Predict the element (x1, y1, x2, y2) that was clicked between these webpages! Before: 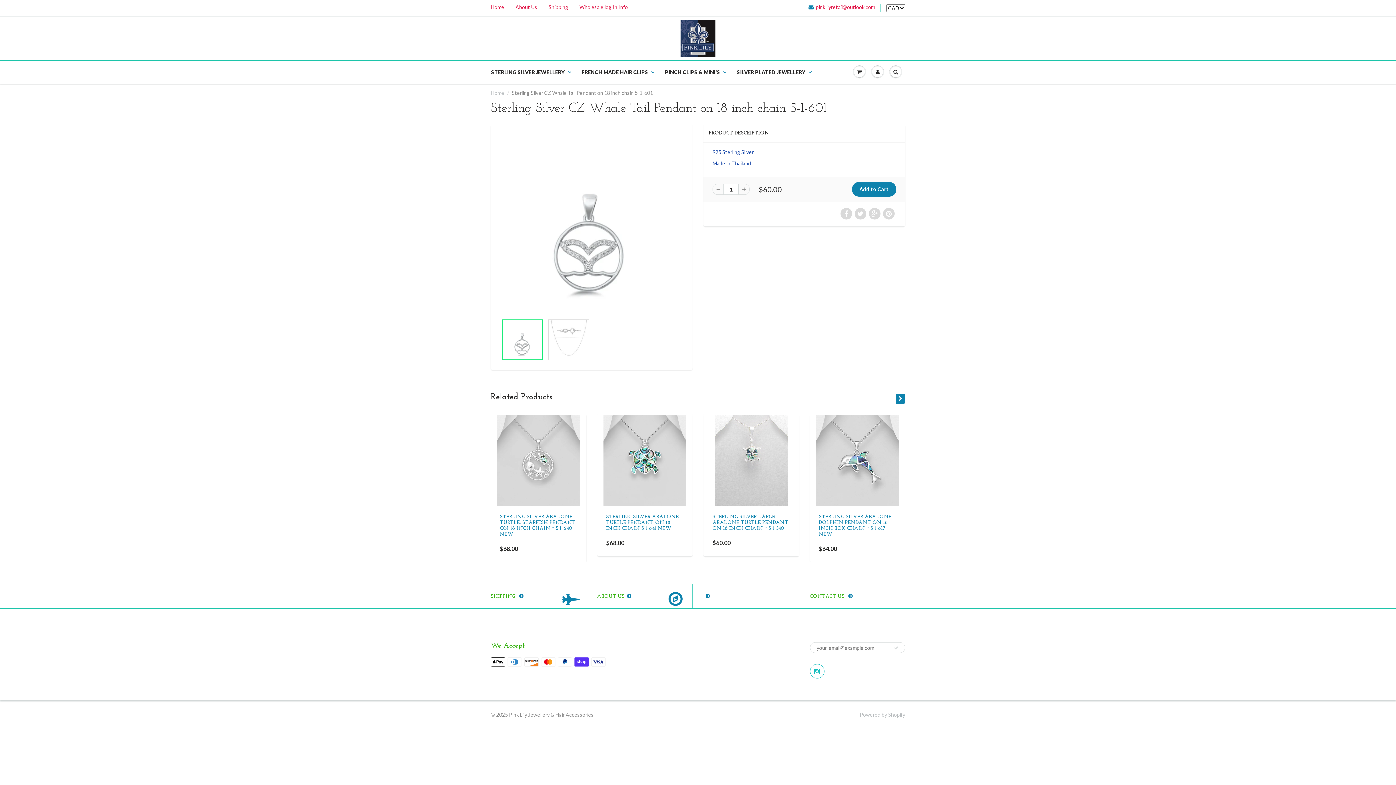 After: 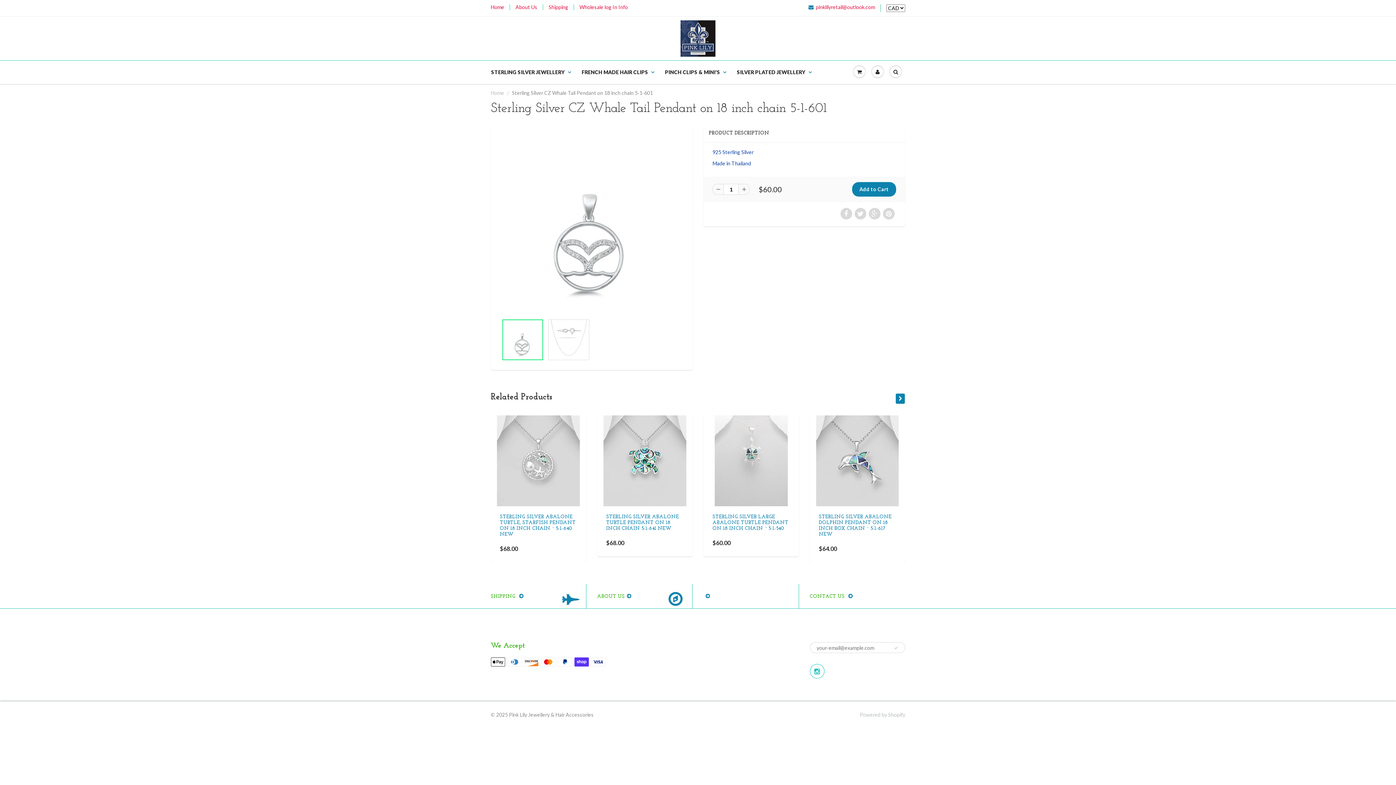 Action: label: STERLING SILVER JEWELLERY bbox: (491, 61, 576, 83)